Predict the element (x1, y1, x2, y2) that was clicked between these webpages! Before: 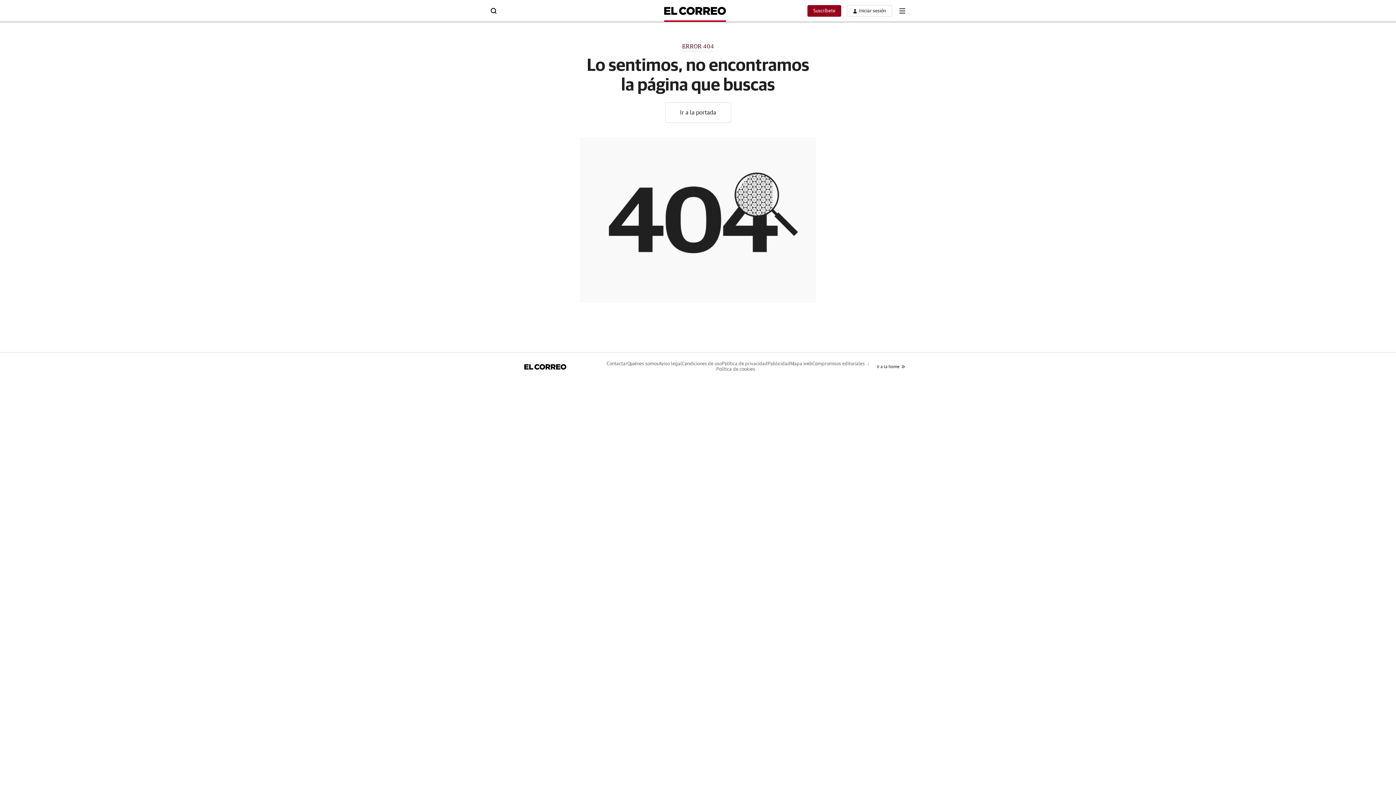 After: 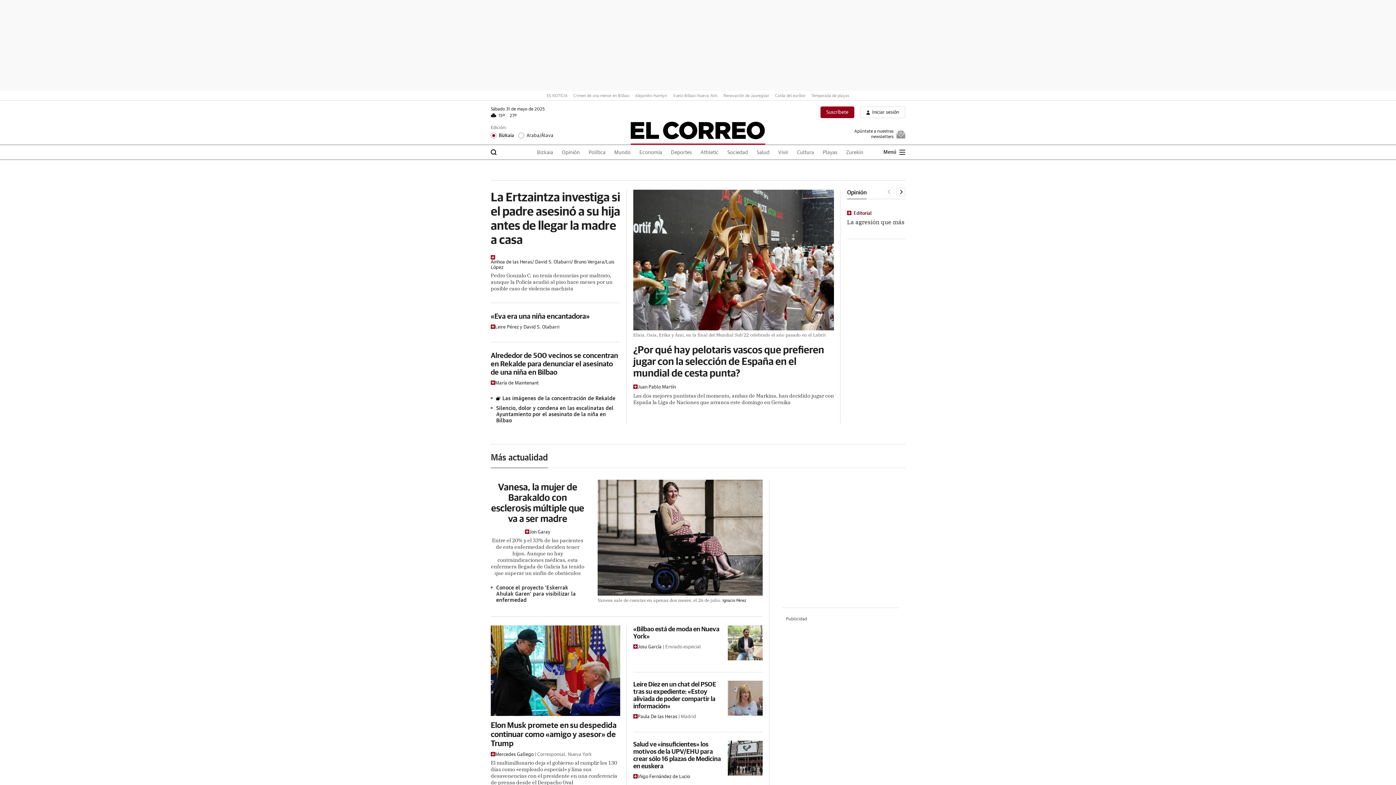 Action: label: Ir a la portada bbox: (665, 102, 731, 122)